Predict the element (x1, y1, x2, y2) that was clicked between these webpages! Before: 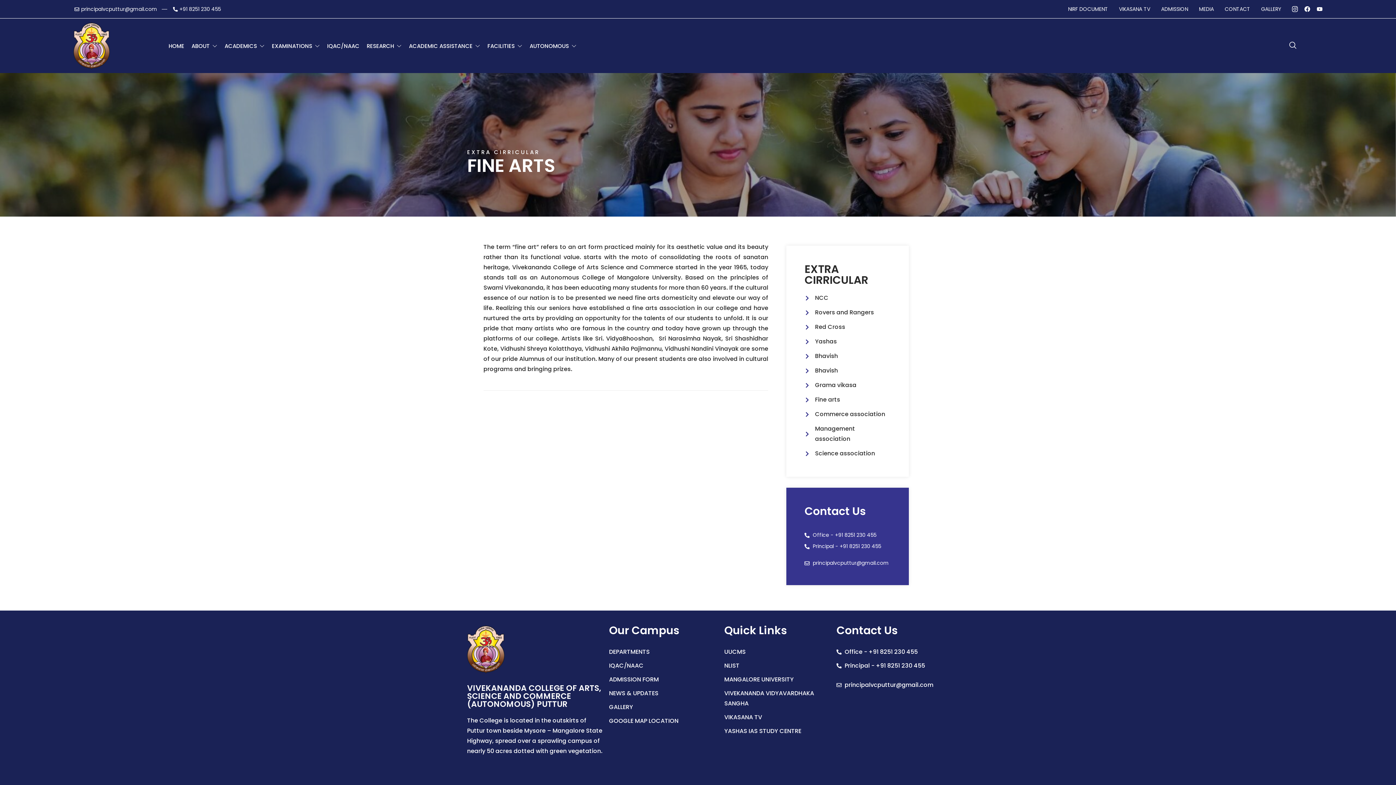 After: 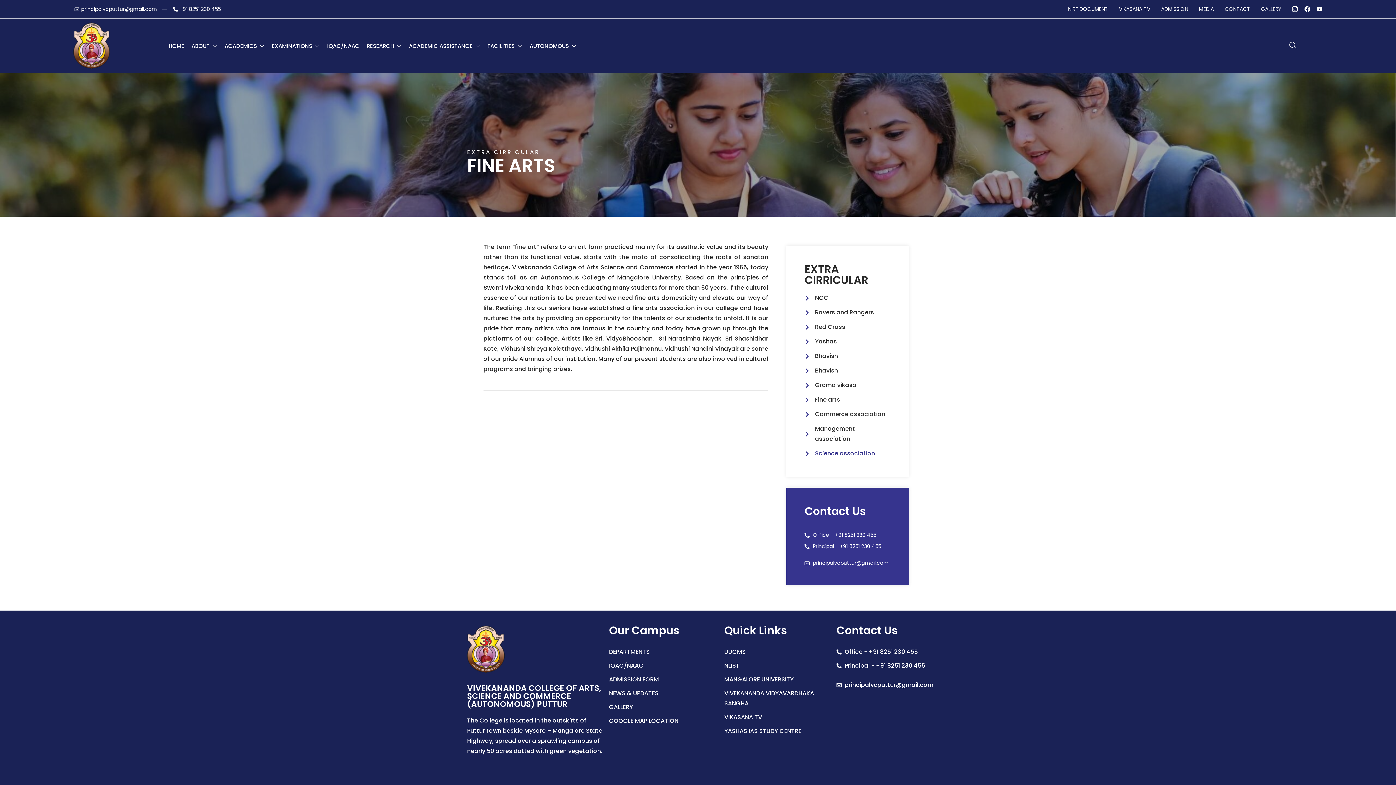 Action: label: Science association bbox: (804, 448, 890, 458)